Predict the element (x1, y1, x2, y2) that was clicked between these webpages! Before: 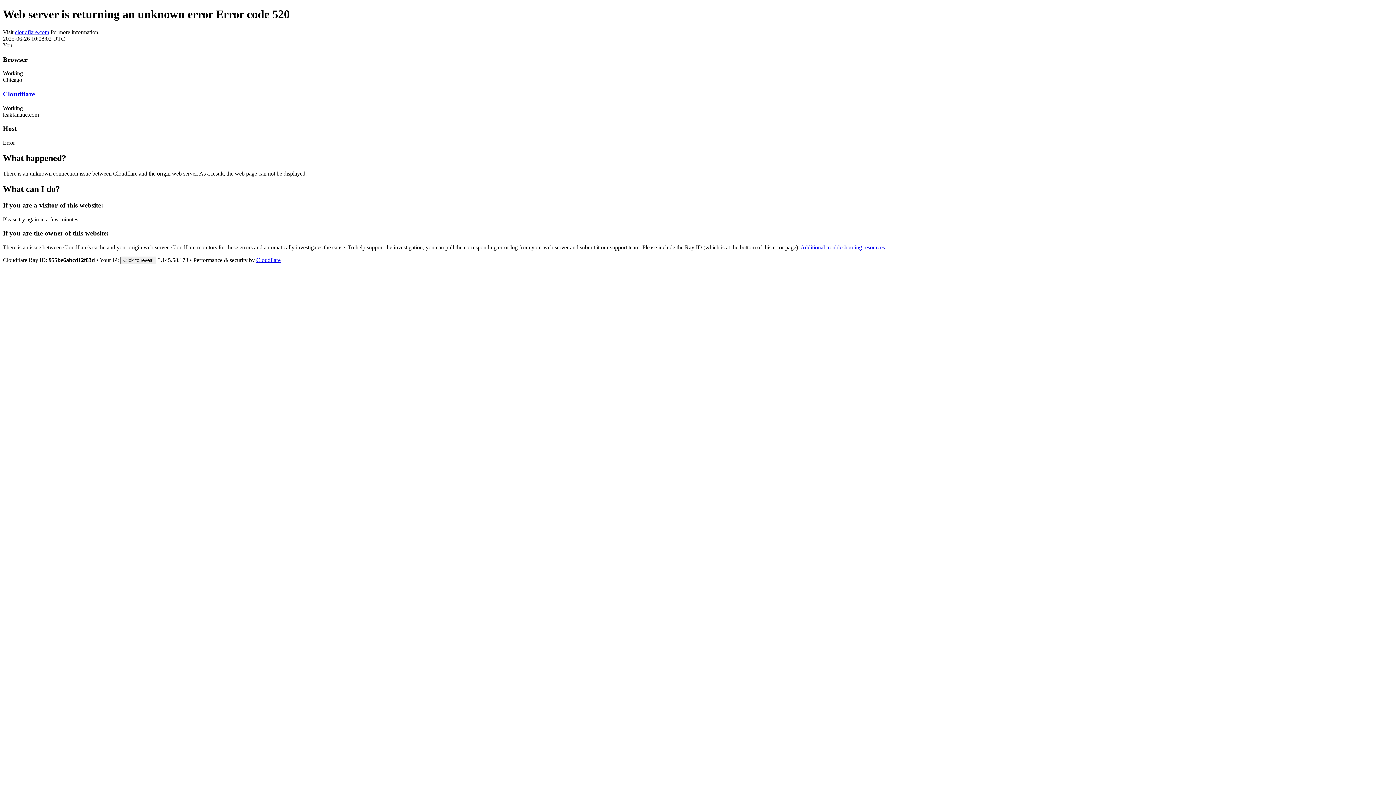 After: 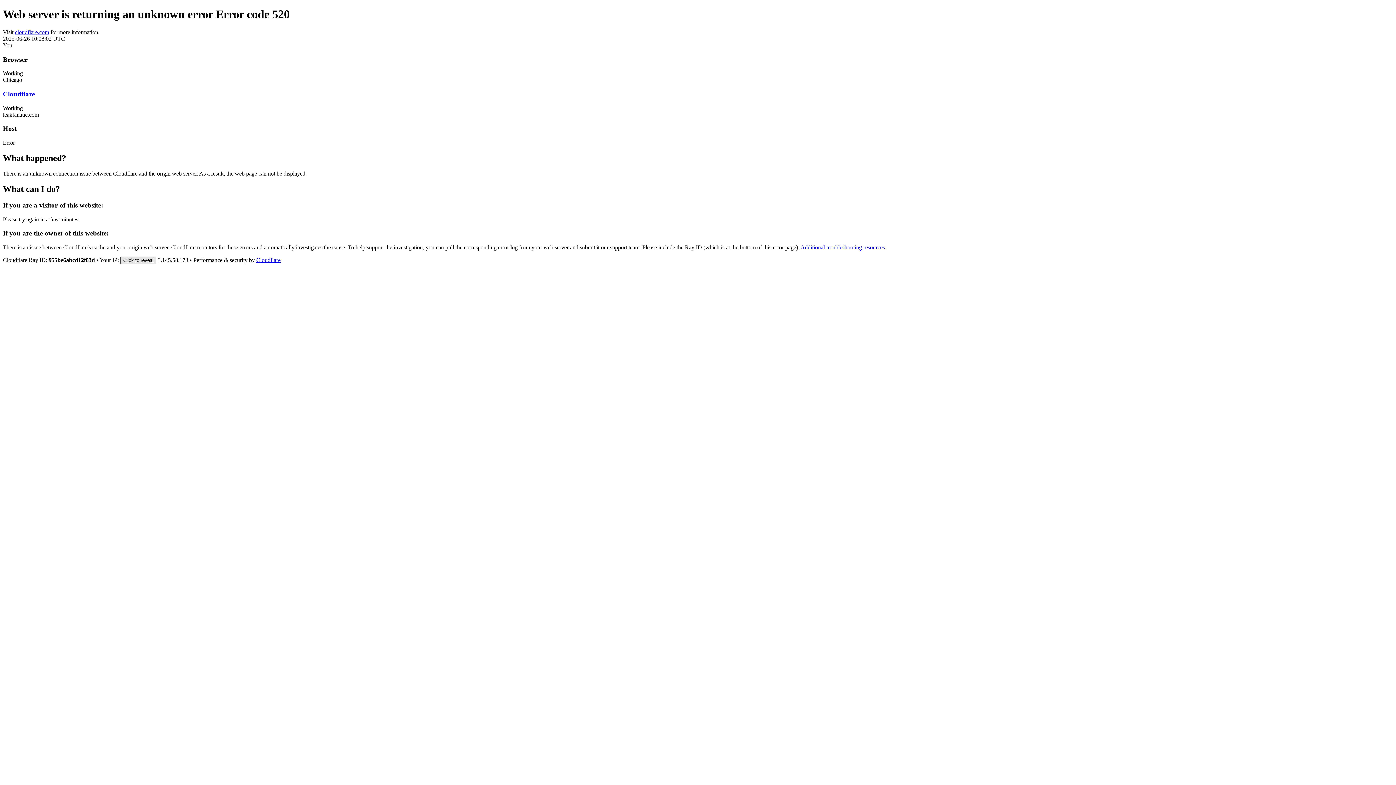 Action: label: Click to reveal bbox: (120, 256, 156, 264)